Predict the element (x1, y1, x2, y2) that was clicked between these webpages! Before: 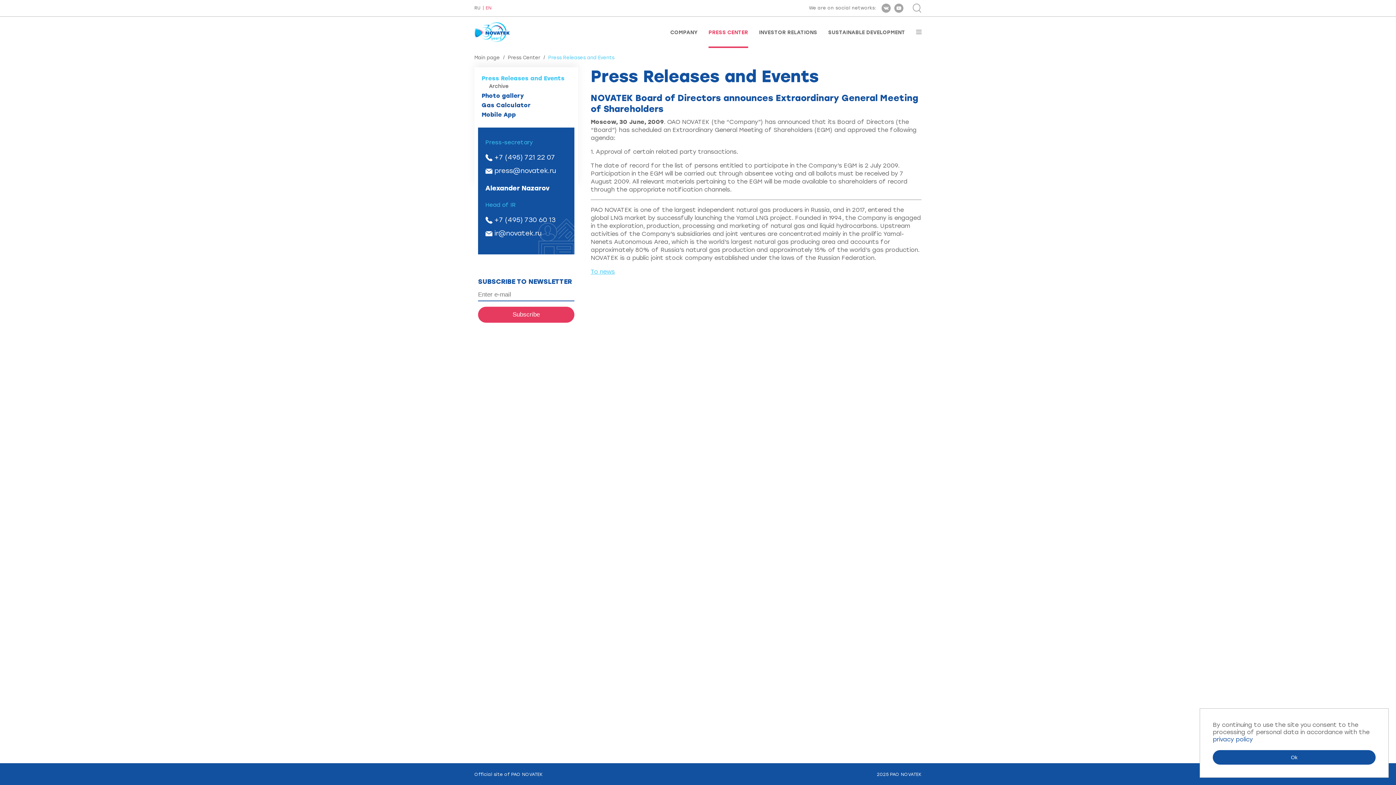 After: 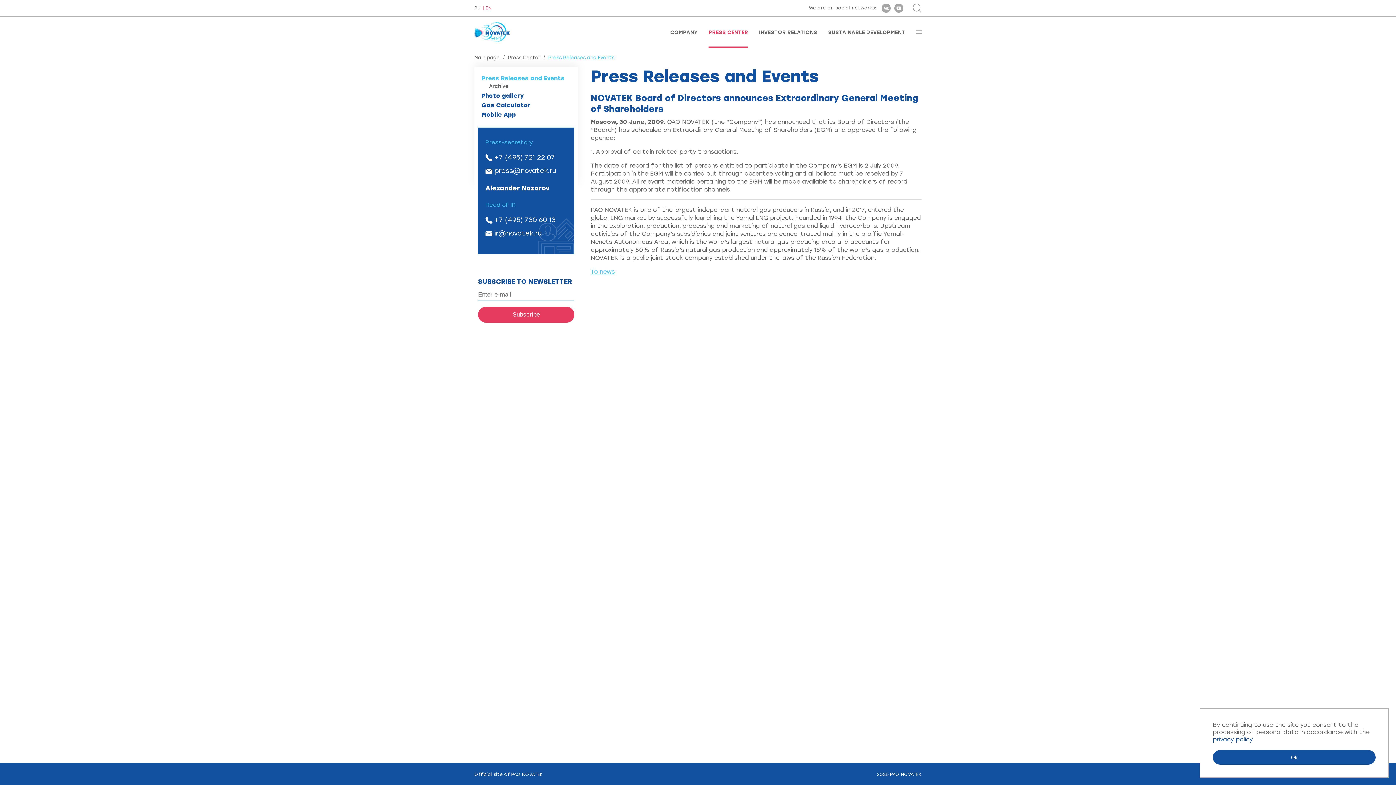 Action: label: ir@novatek.ru bbox: (494, 229, 541, 237)